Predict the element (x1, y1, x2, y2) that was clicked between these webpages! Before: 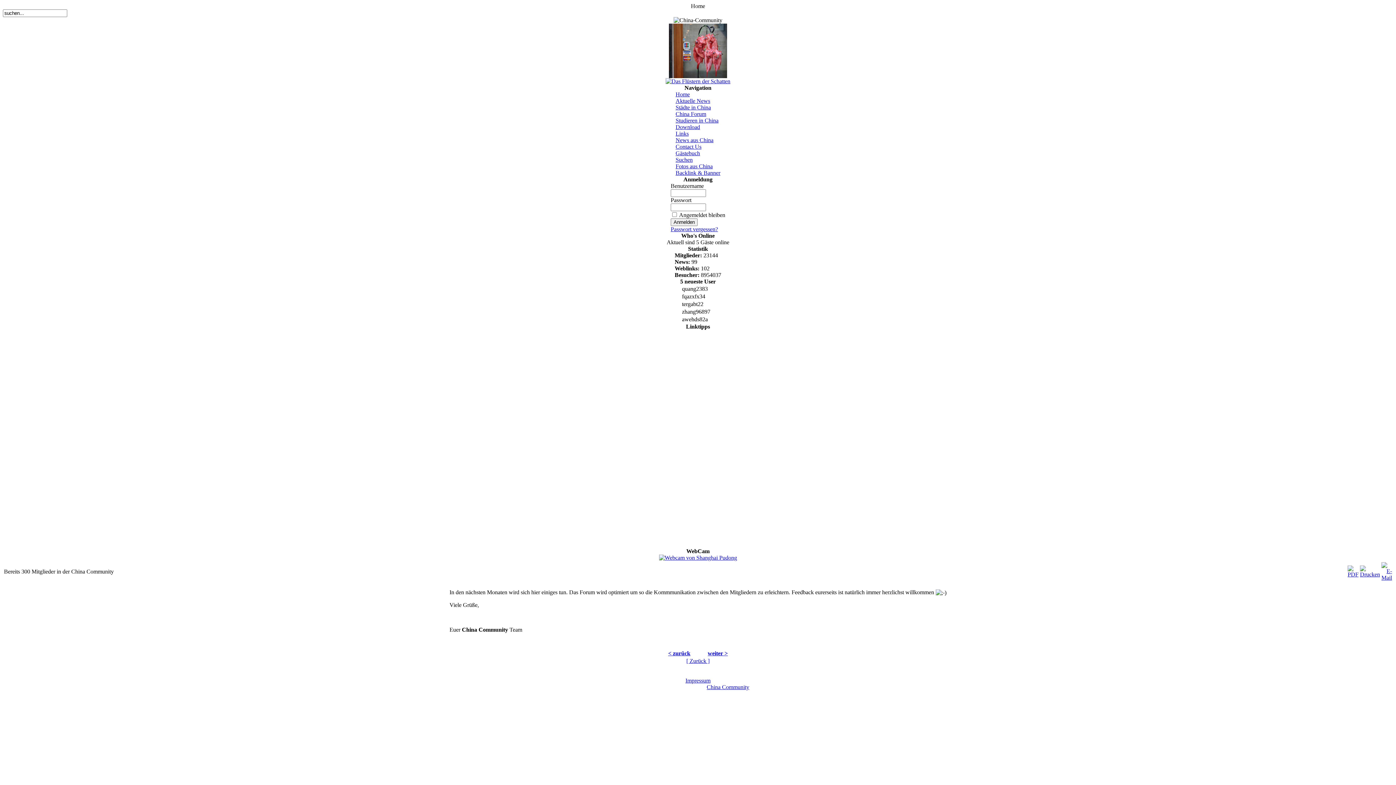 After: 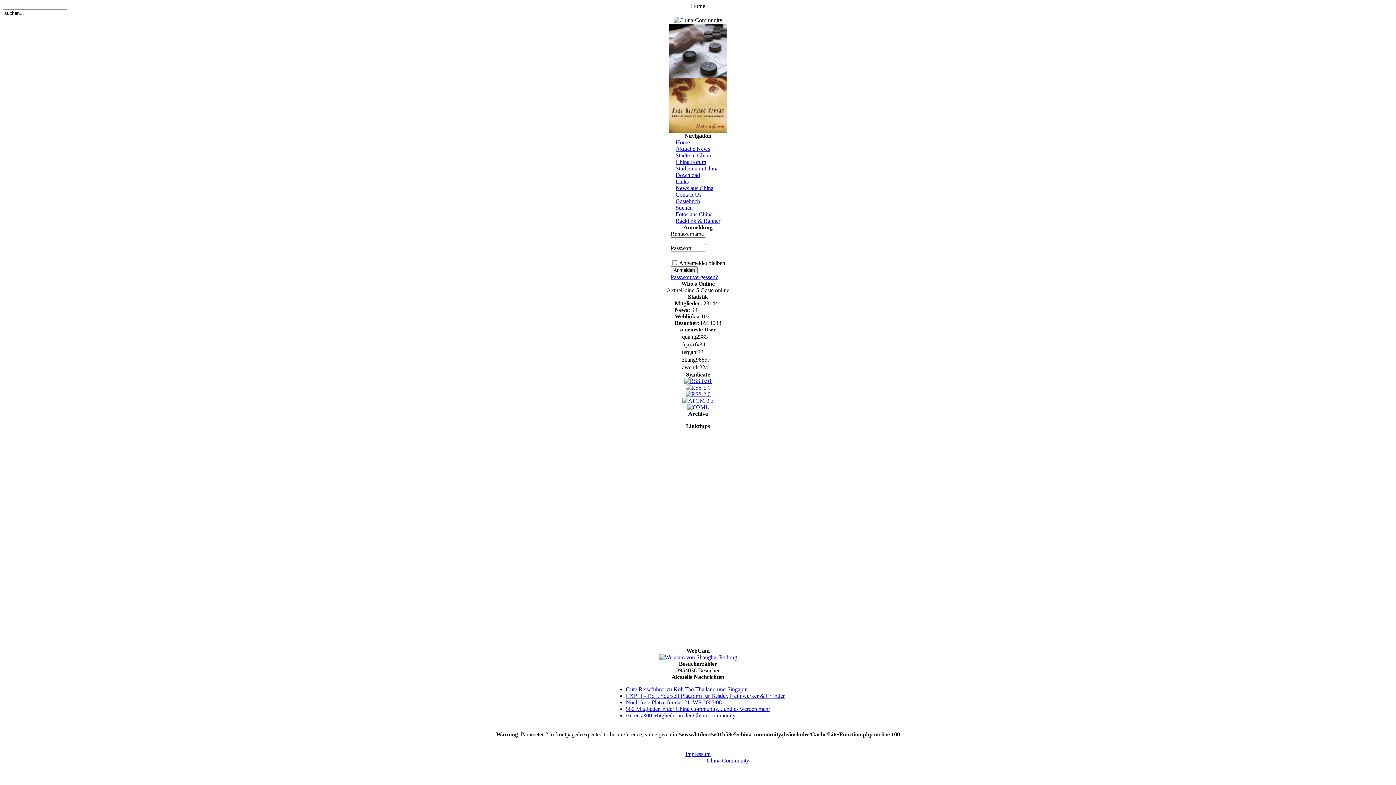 Action: label: Home bbox: (675, 91, 690, 97)